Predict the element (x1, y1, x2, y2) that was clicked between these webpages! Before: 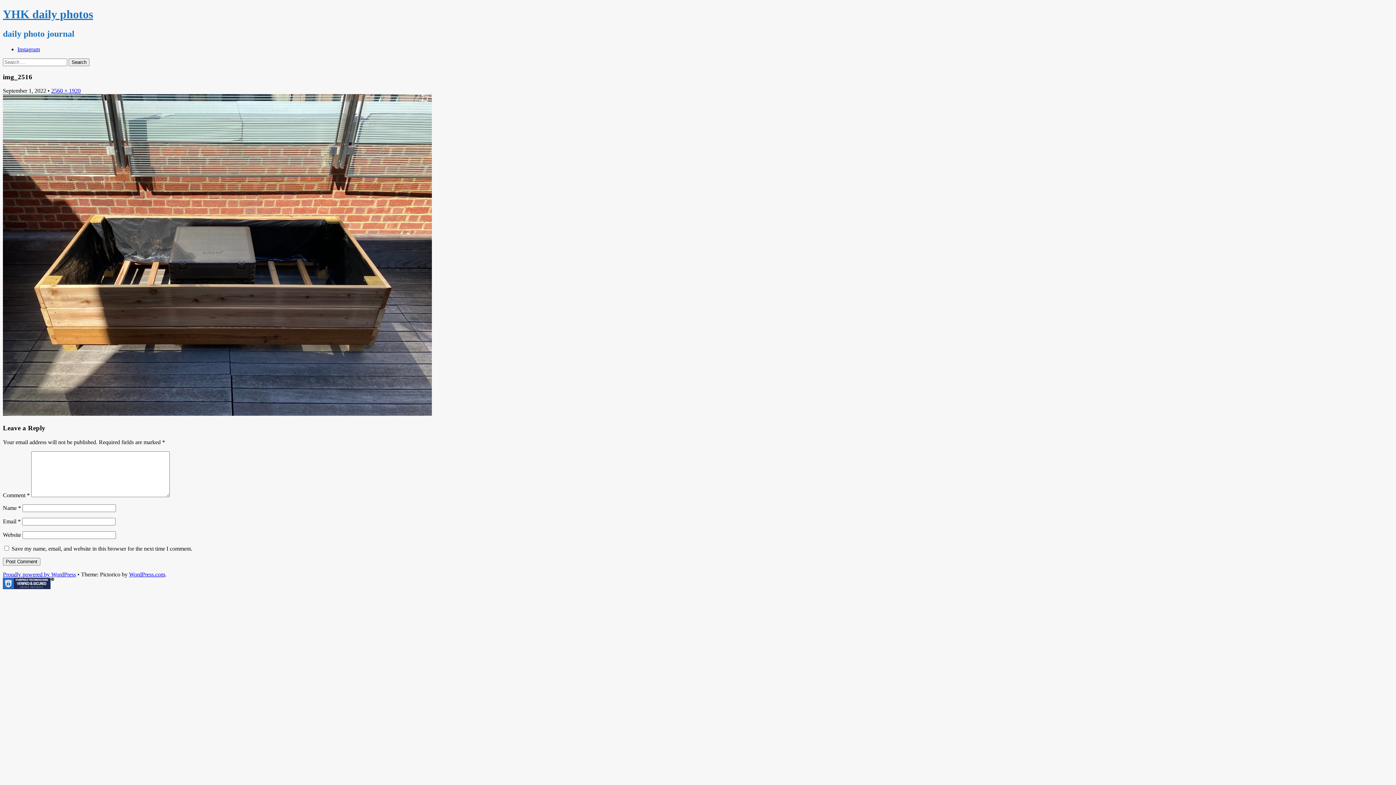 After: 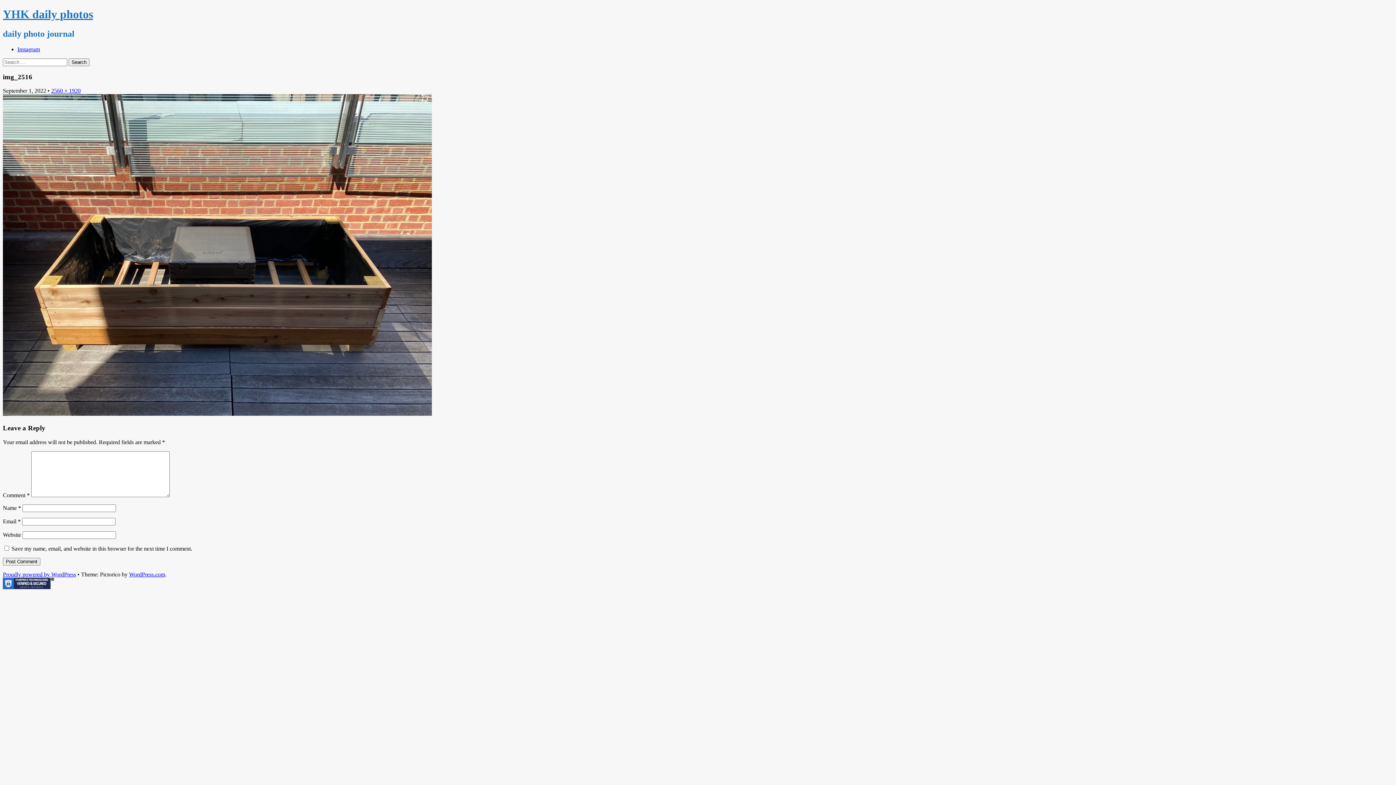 Action: bbox: (17, 46, 40, 52) label: Instagram